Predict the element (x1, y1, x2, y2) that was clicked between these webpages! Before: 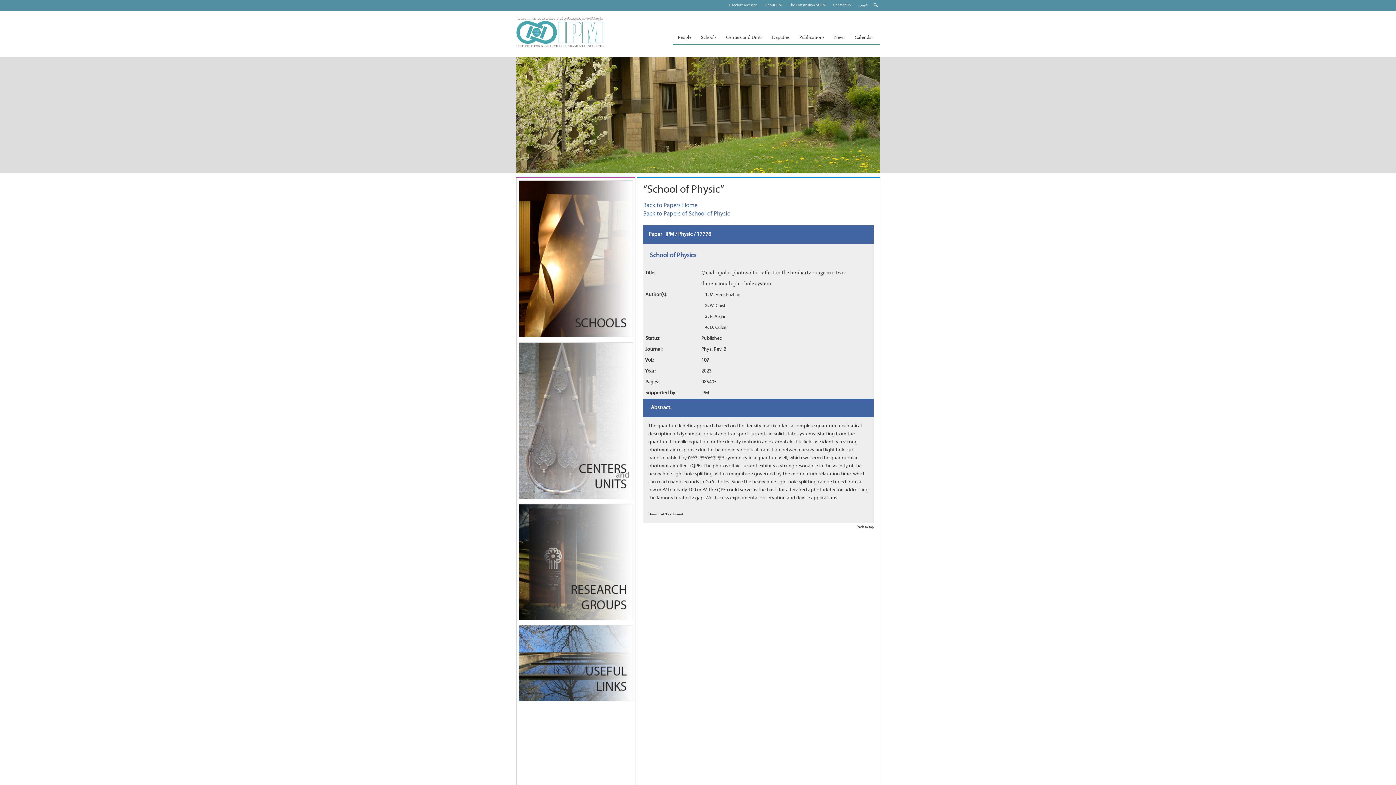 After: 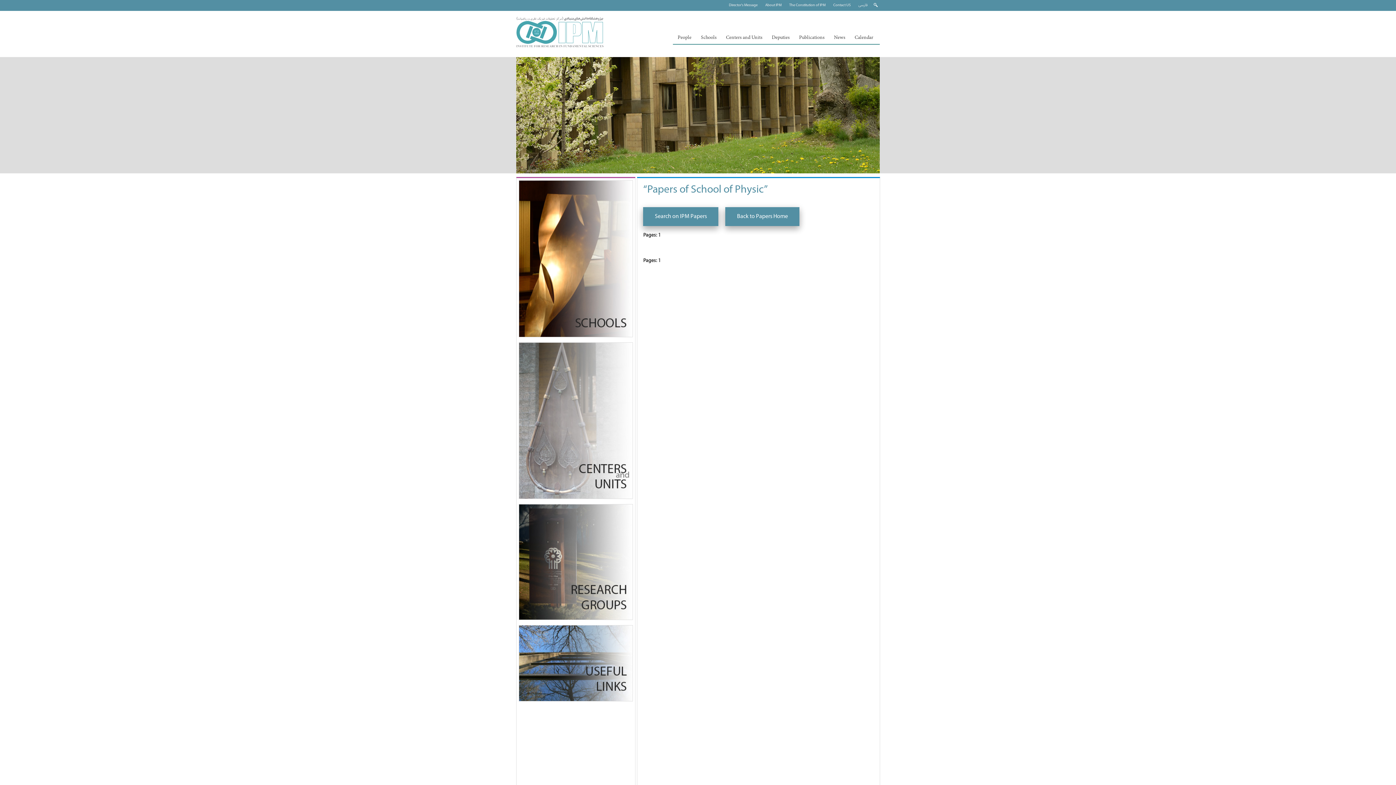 Action: bbox: (643, 184, 724, 195) label: “School of Physic”